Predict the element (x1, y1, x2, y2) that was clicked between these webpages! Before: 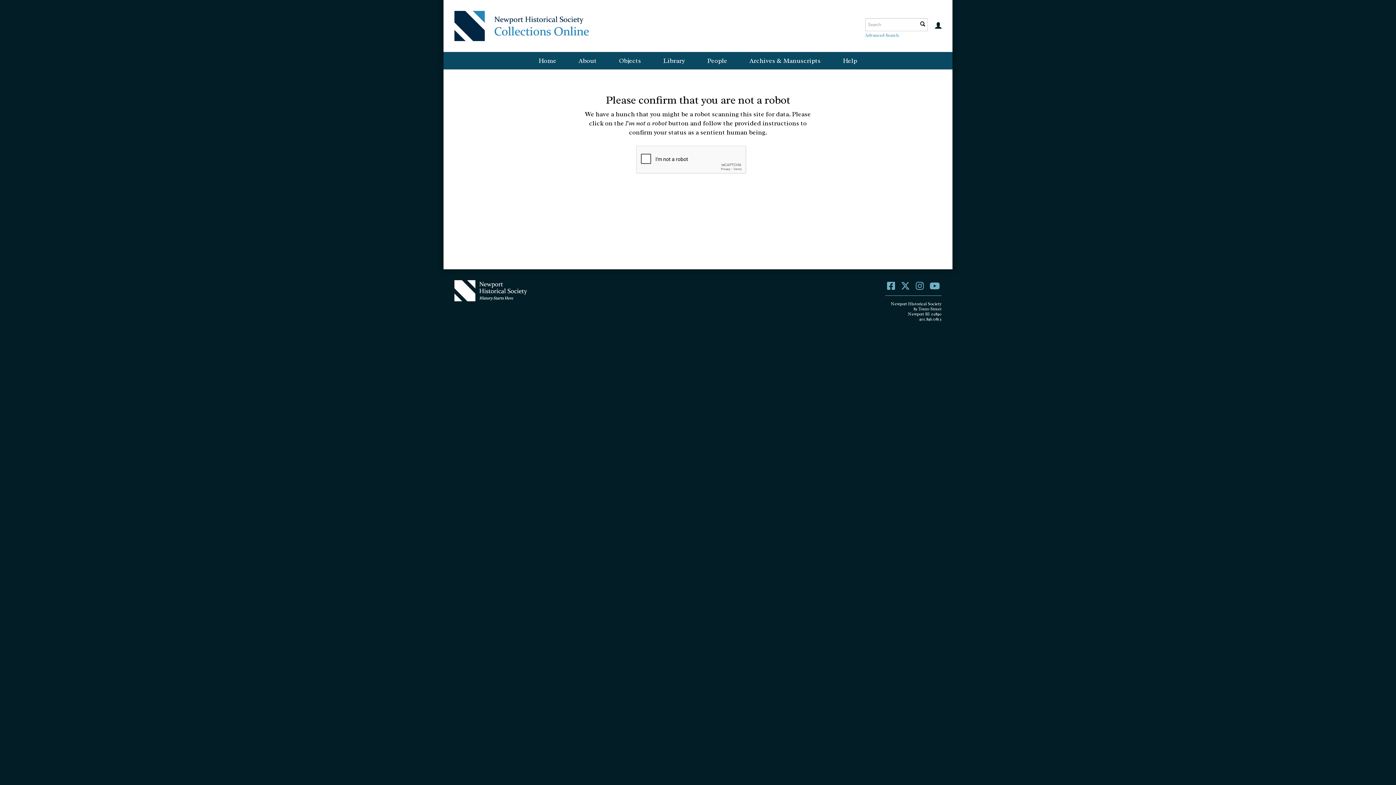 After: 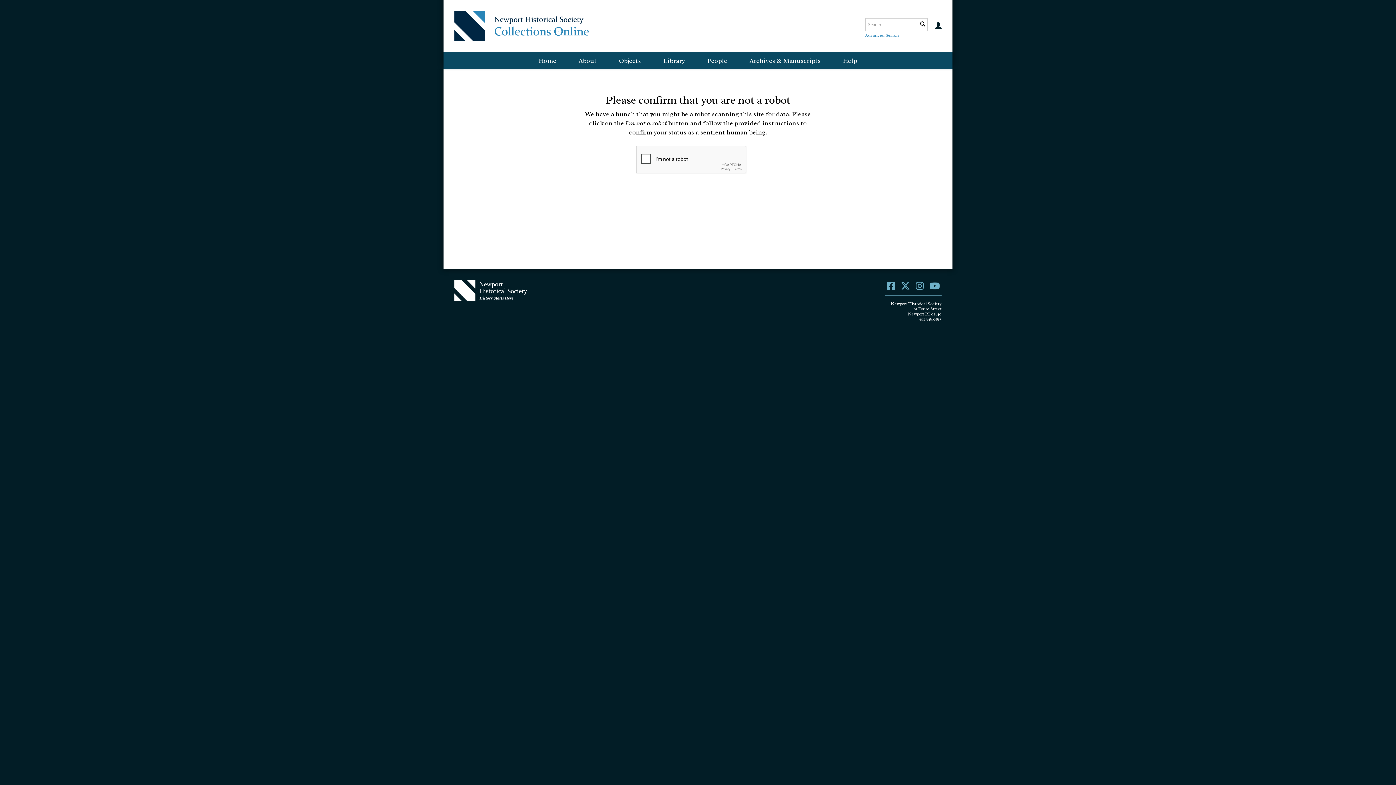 Action: bbox: (443, 0, 589, 52)